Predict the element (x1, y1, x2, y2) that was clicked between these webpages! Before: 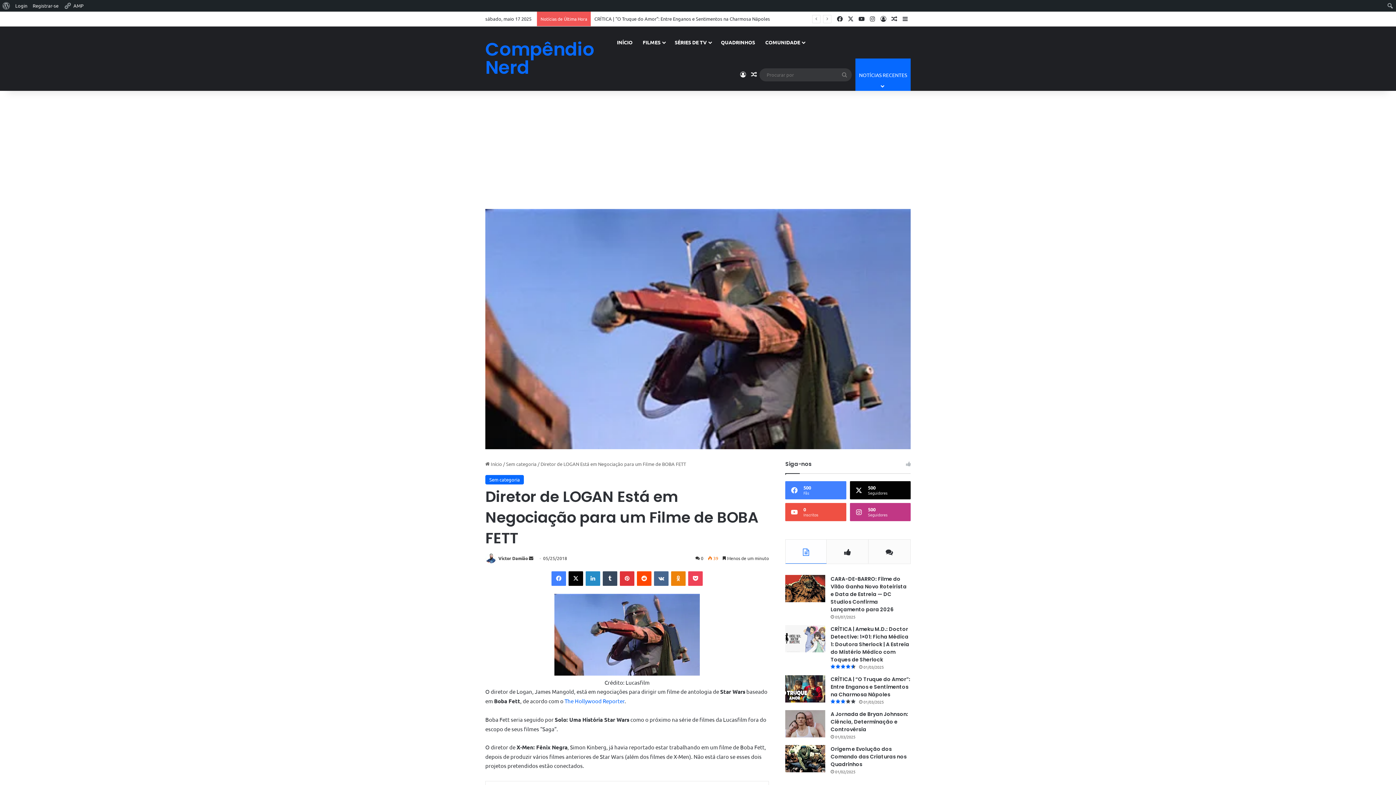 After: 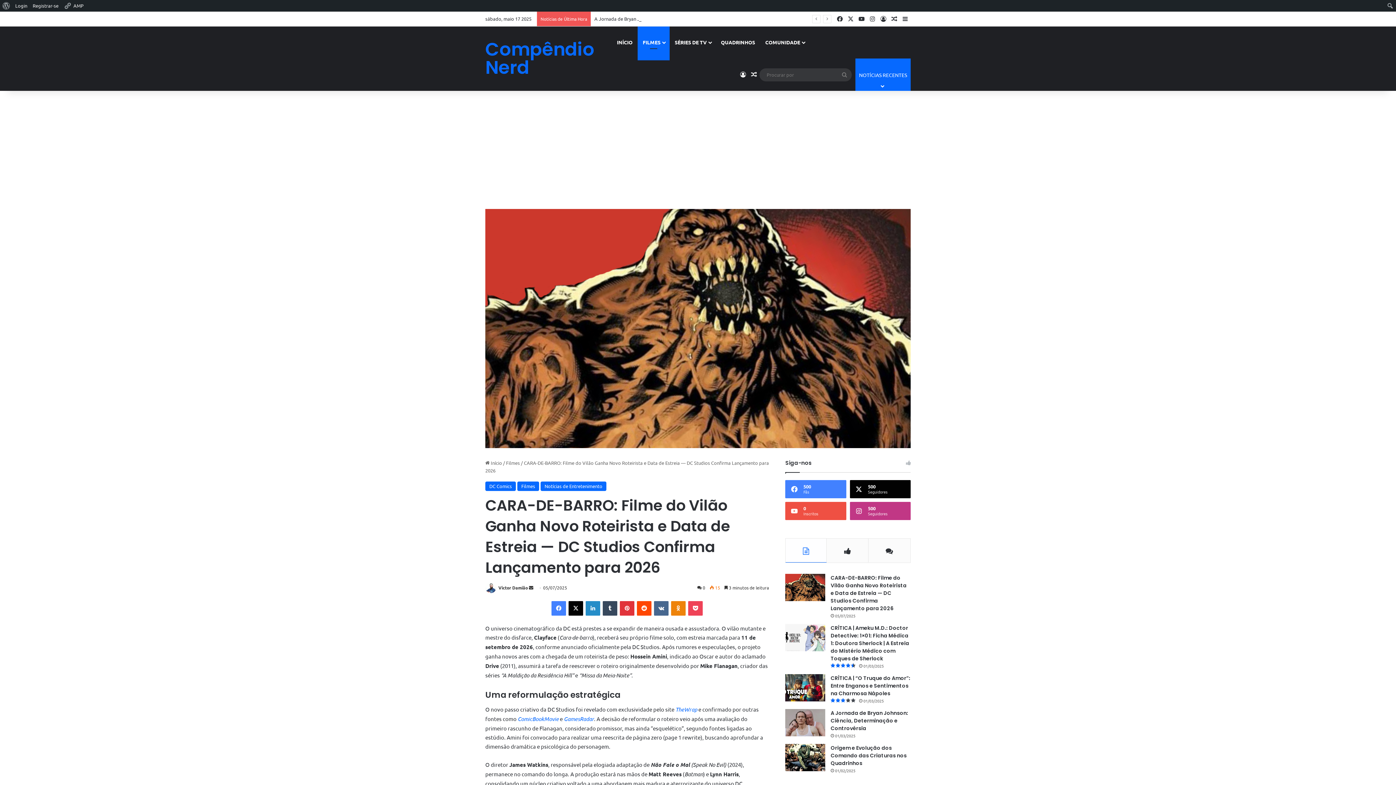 Action: bbox: (830, 575, 906, 613) label: CARA-DE-BARRO: Filme do Vilão Ganha Novo Roteirista e Data de Estreia — DC Studios Confirma Lançamento para 2026